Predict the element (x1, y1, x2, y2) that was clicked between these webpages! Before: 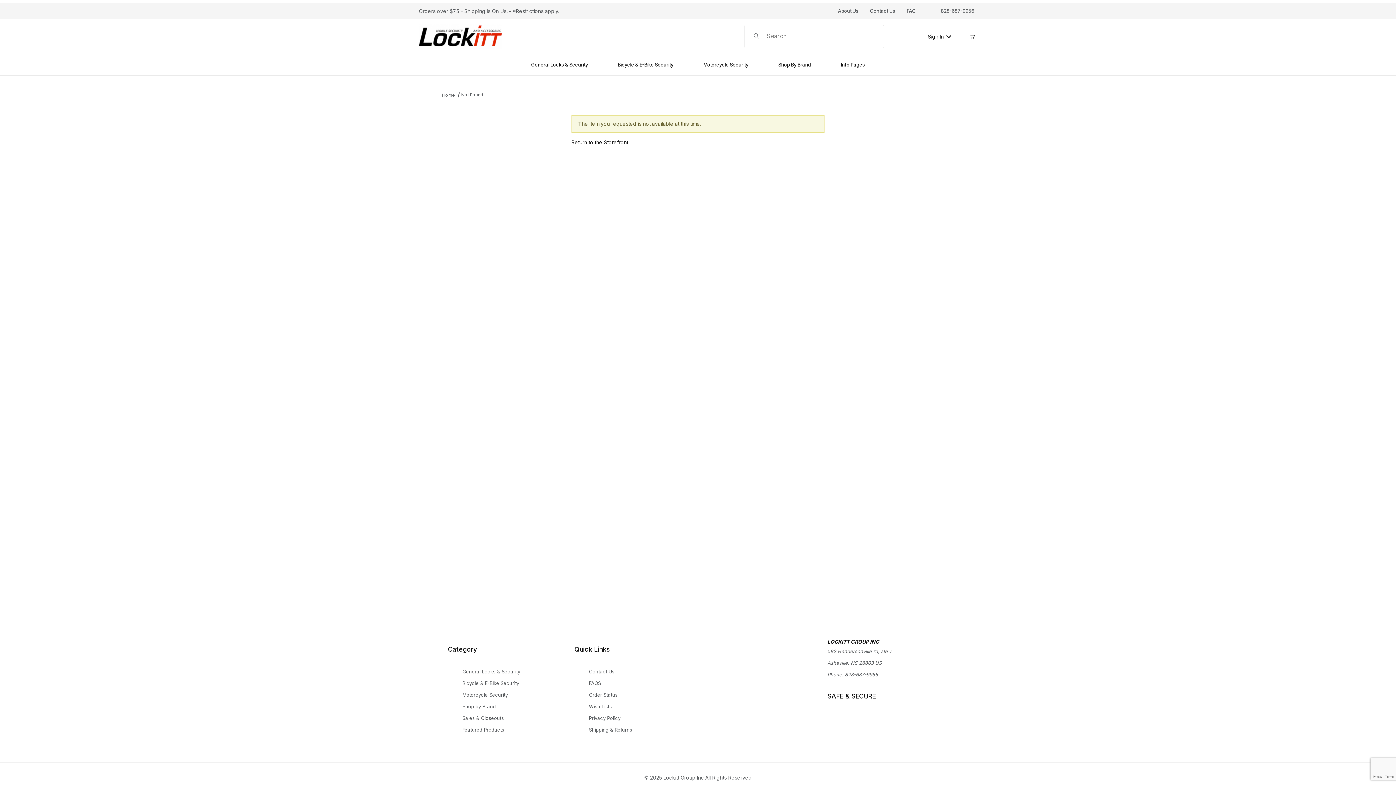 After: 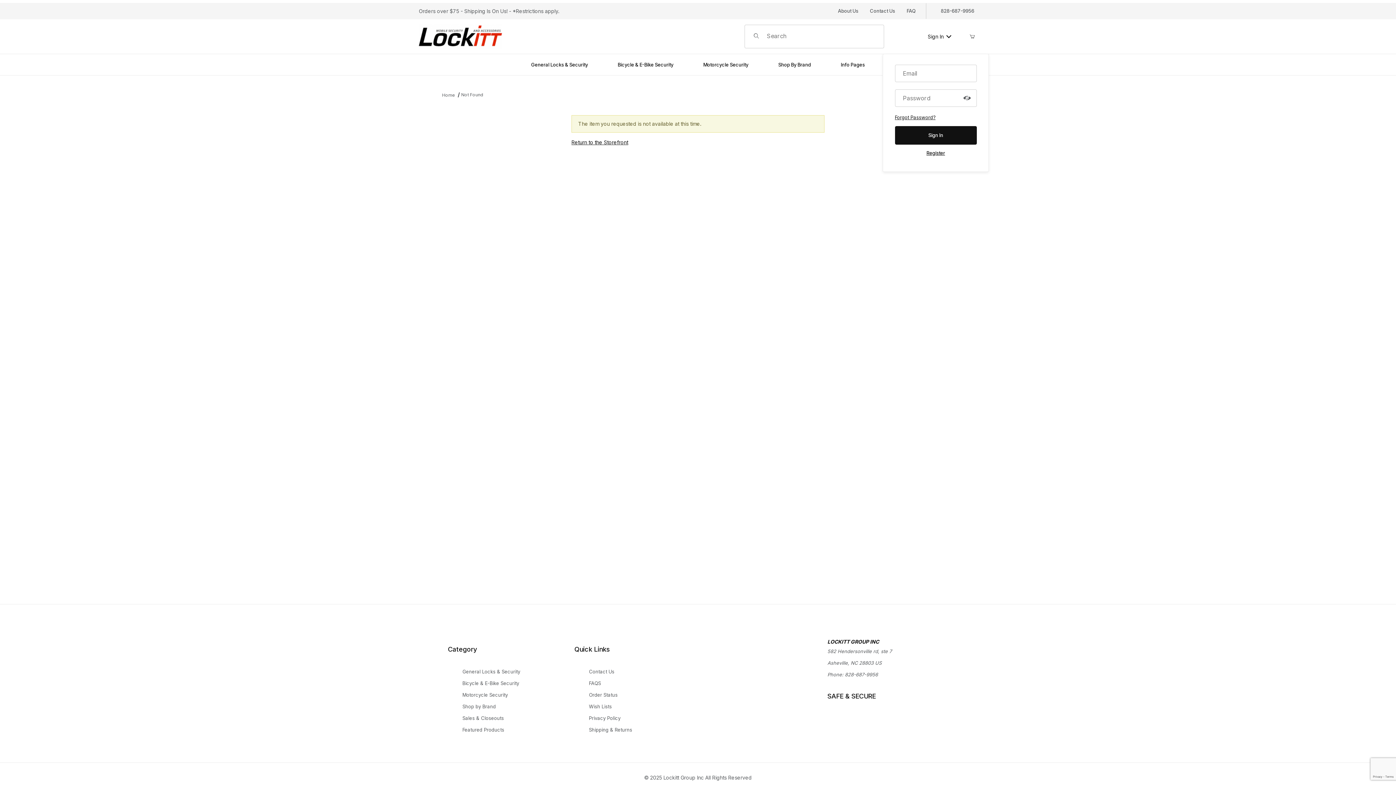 Action: bbox: (925, 30, 957, 42) label: Sign In